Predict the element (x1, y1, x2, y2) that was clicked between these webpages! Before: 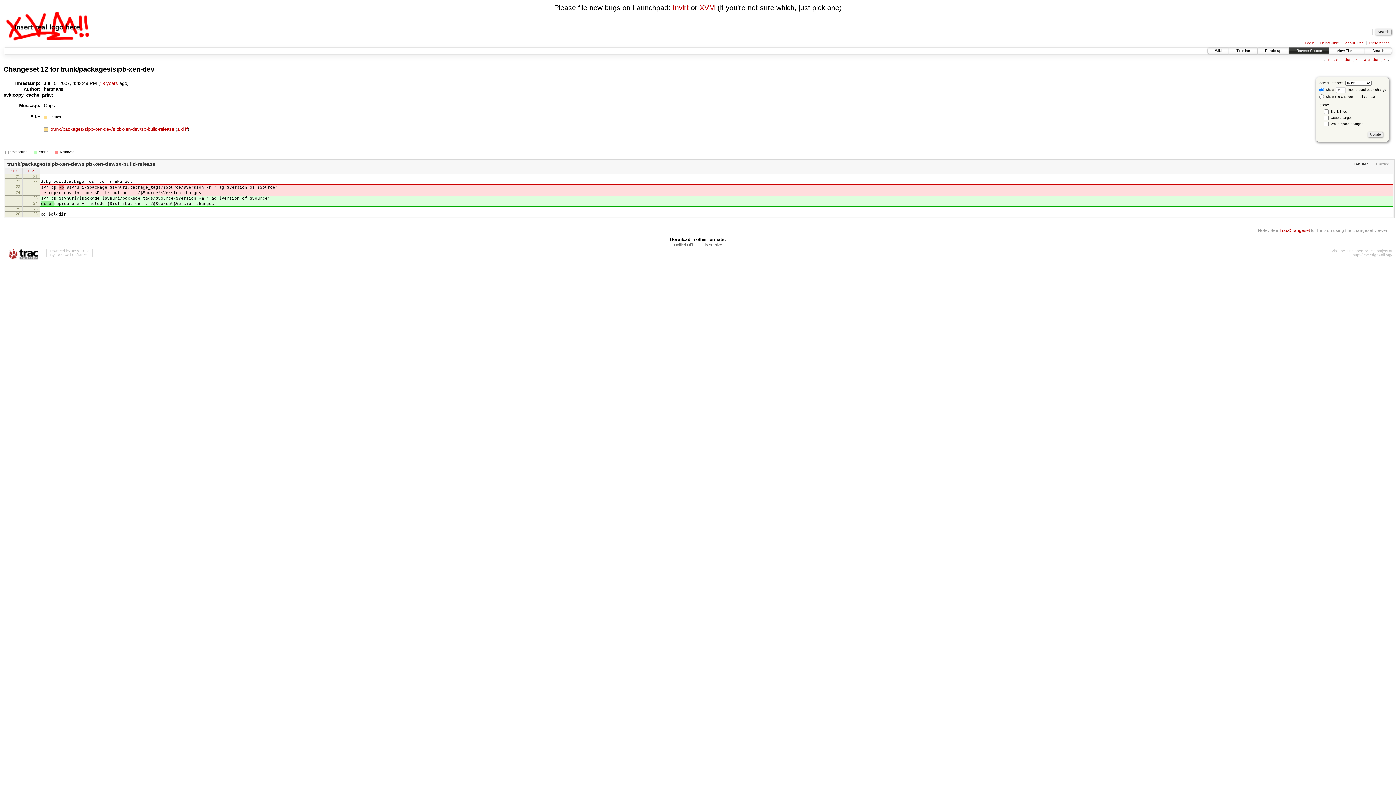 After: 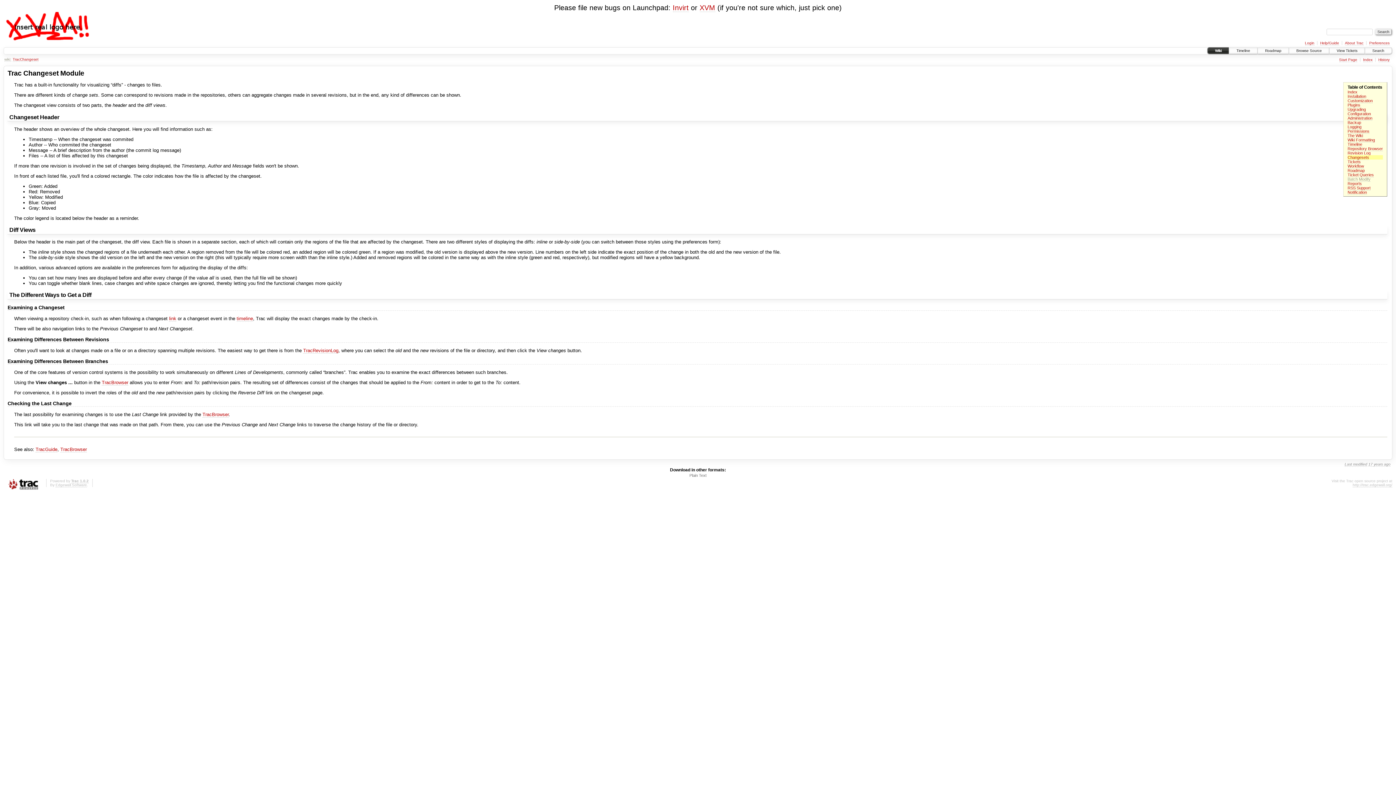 Action: label: TracChangeset bbox: (1279, 228, 1310, 233)